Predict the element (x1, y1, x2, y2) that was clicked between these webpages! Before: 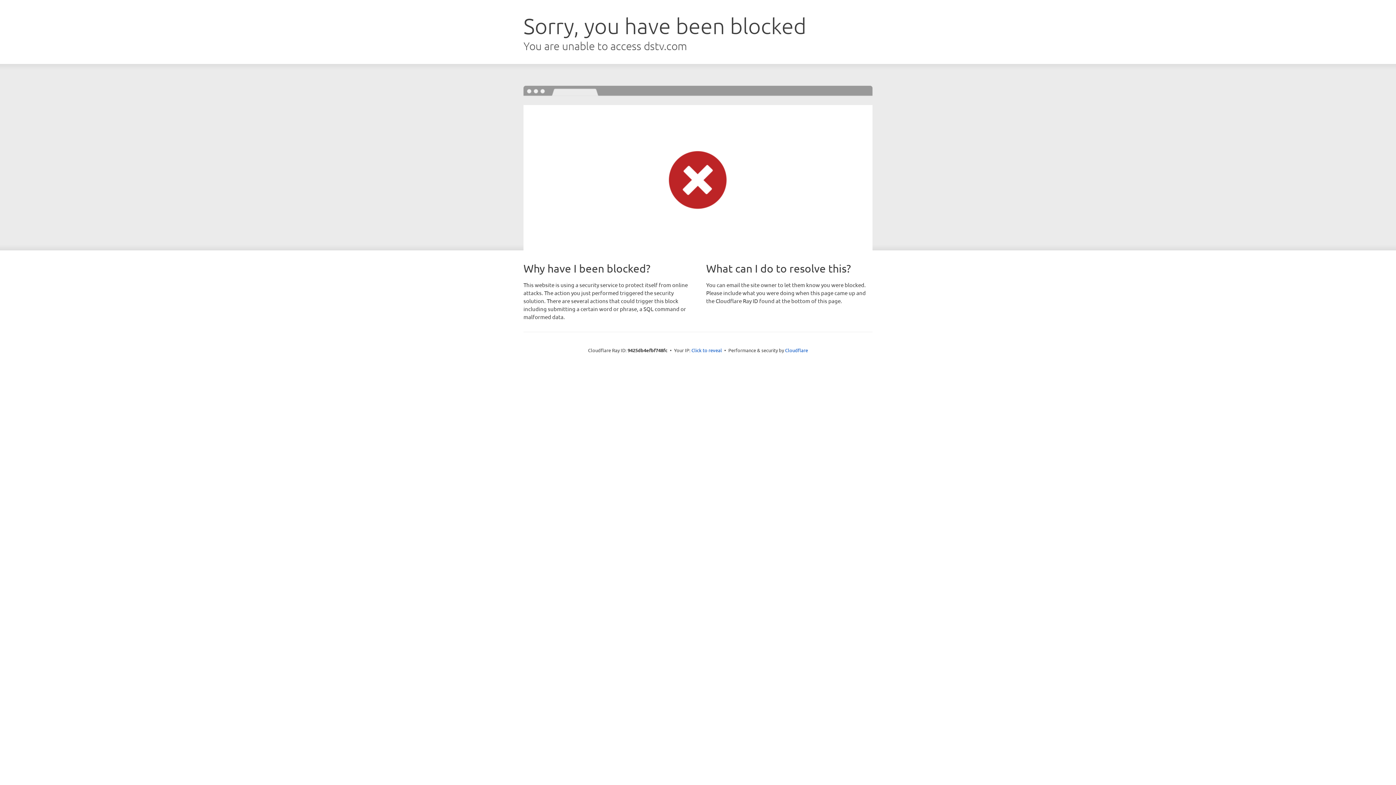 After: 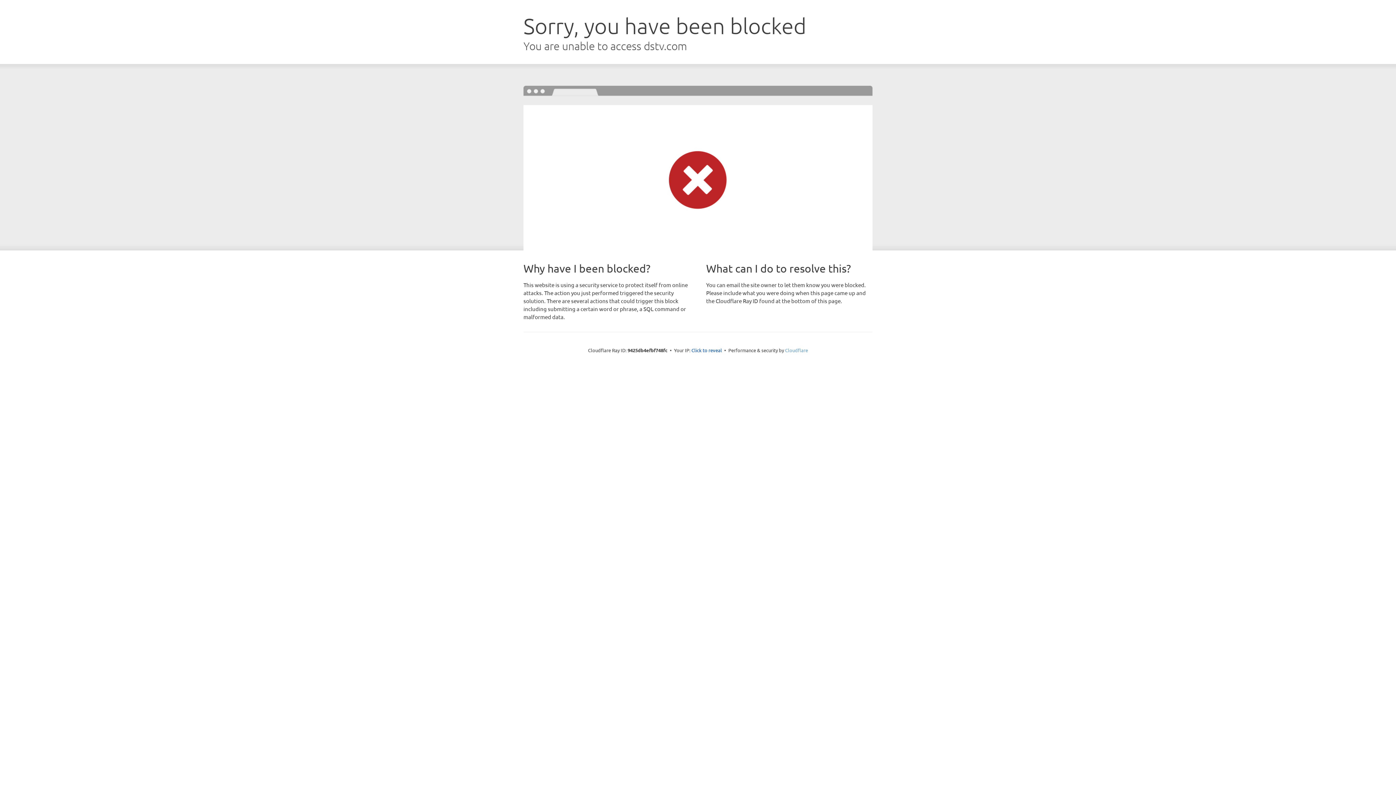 Action: label: Cloudflare bbox: (785, 347, 808, 353)